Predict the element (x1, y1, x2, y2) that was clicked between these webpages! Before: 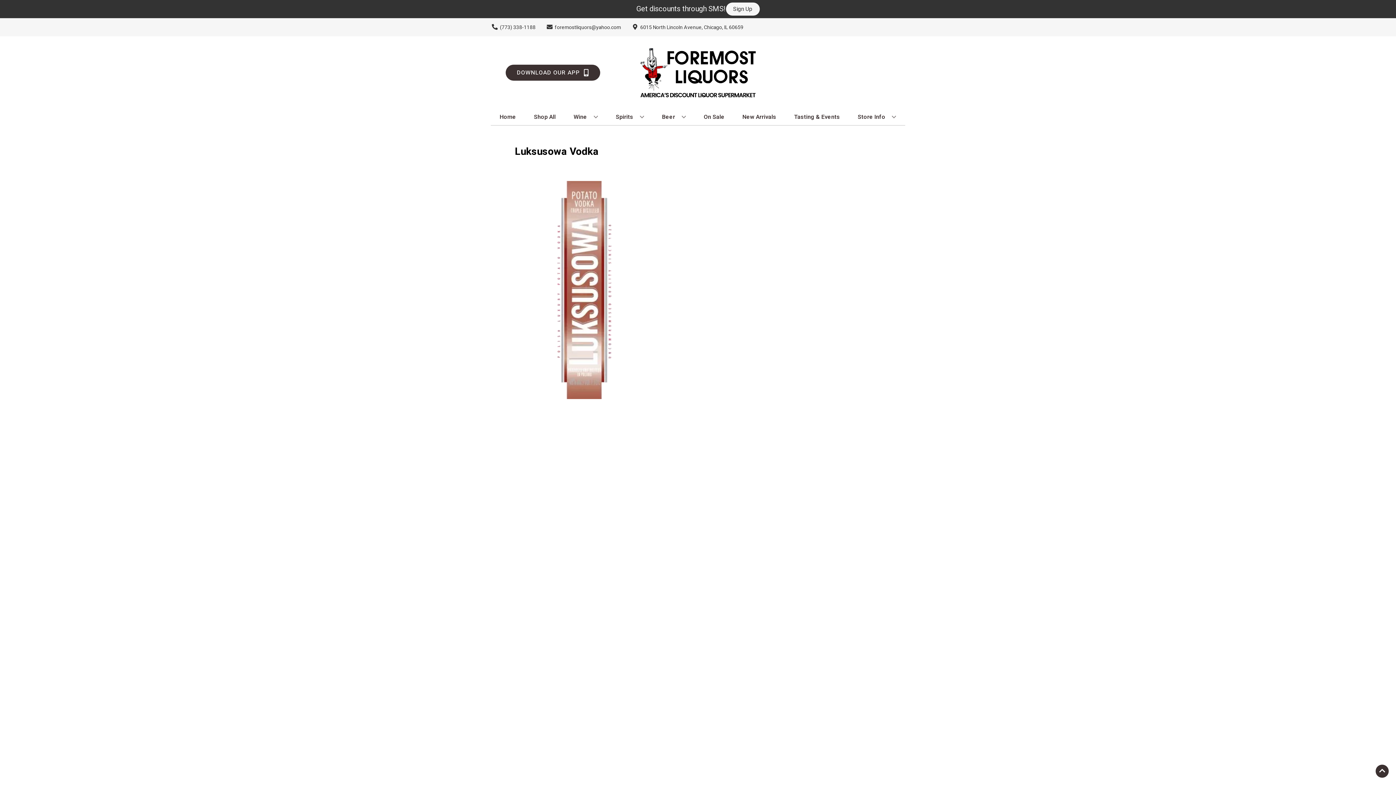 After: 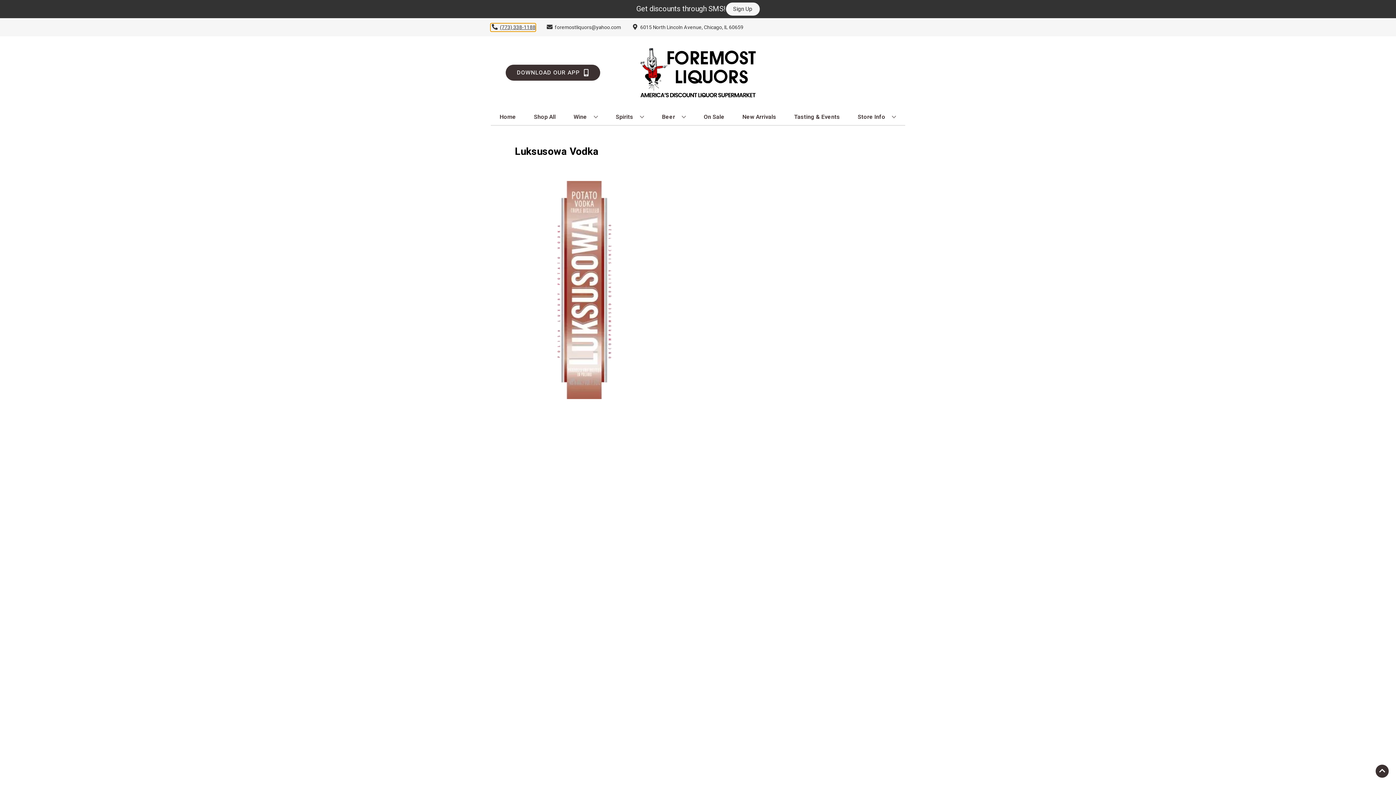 Action: label: Store number is (773) 338-1188 Clicking will open a link in a new tab bbox: (490, 23, 535, 31)